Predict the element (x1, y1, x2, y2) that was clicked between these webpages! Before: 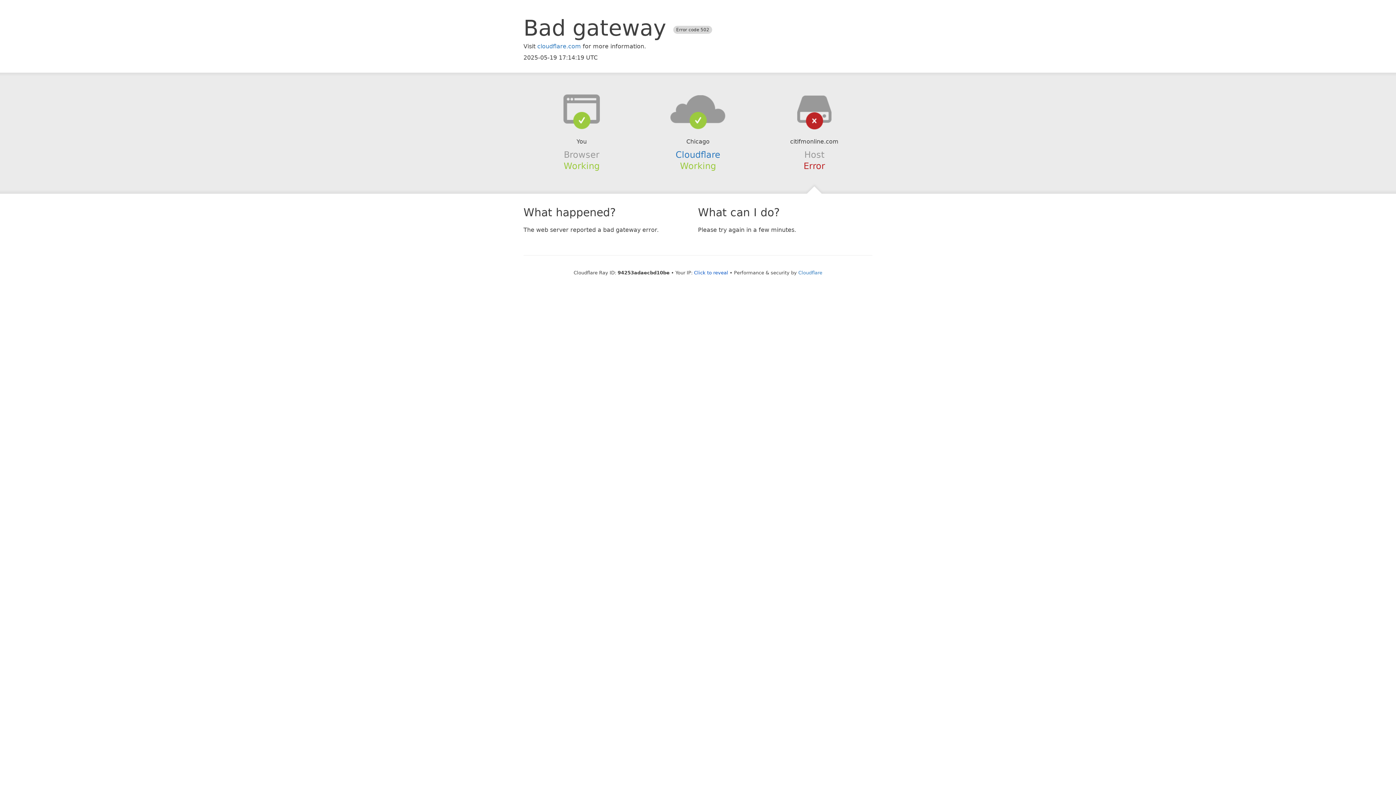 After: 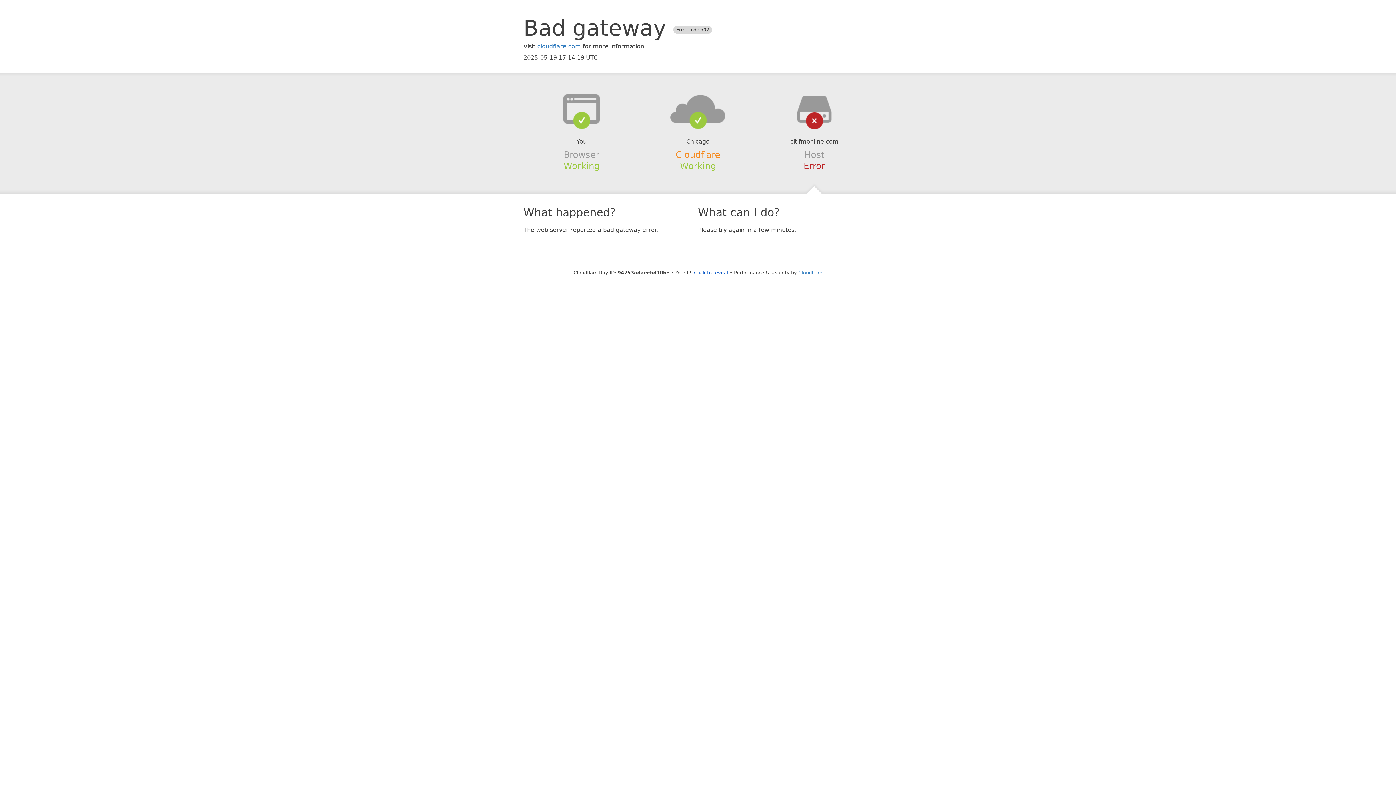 Action: label: Cloudflare bbox: (675, 149, 720, 159)